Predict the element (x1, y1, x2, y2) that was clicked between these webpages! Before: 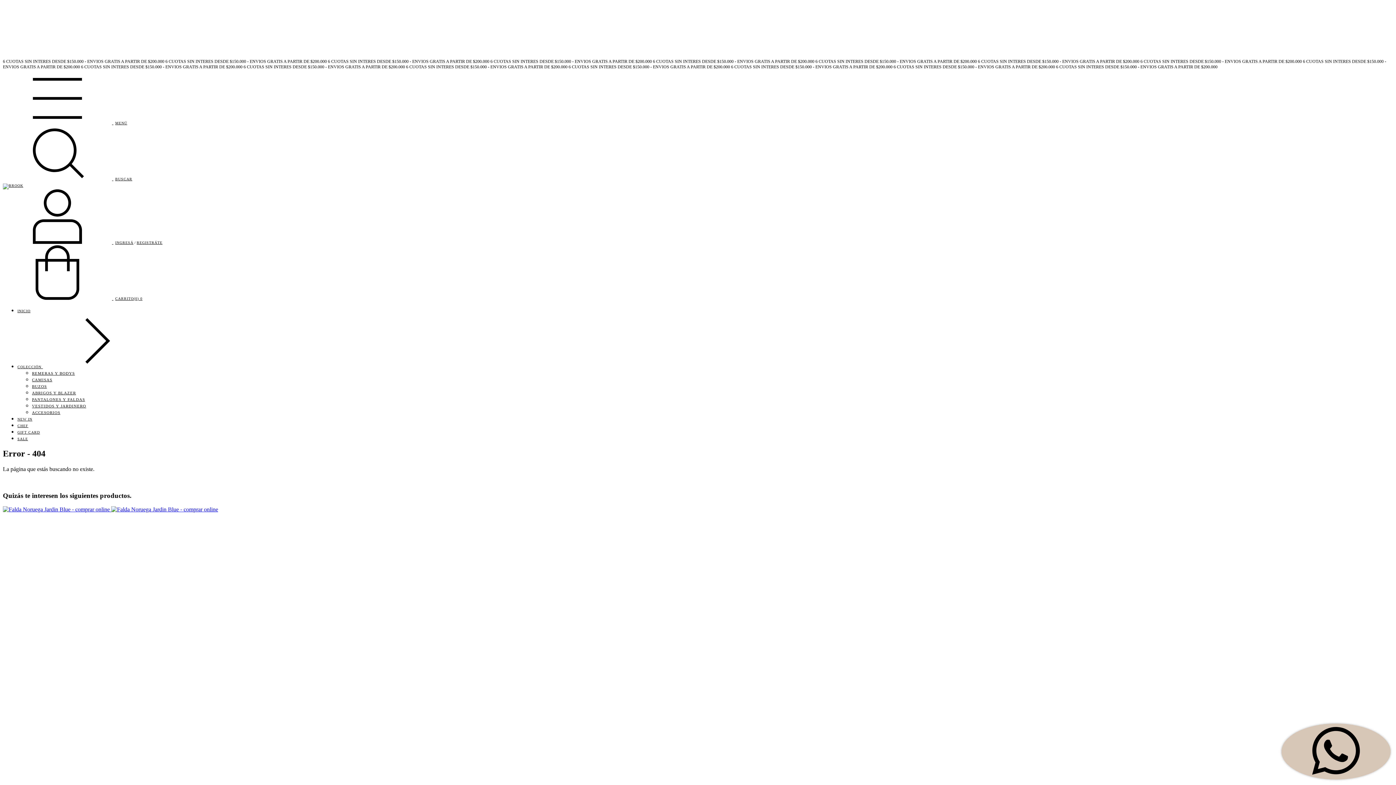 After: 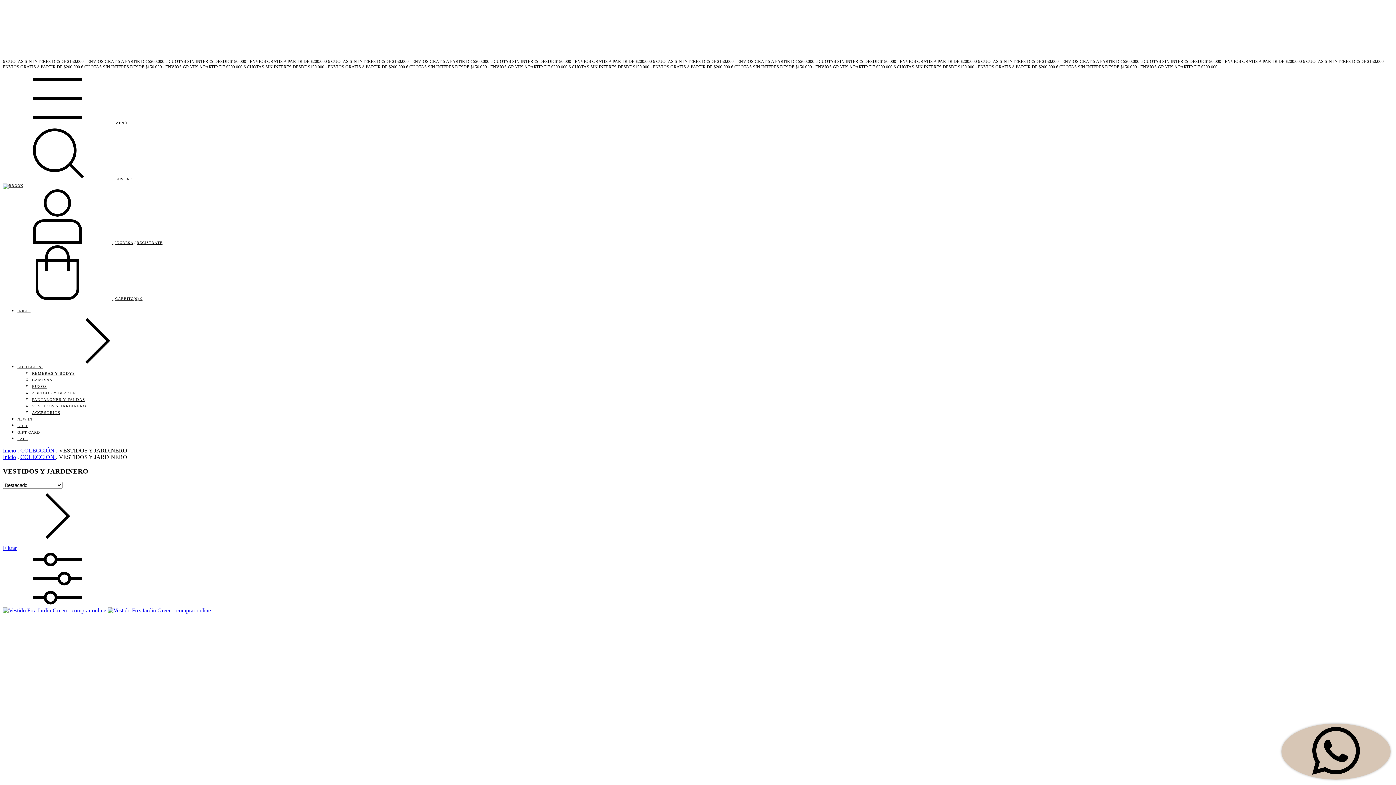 Action: label: VESTIDOS Y JARDINERO bbox: (32, 404, 86, 408)